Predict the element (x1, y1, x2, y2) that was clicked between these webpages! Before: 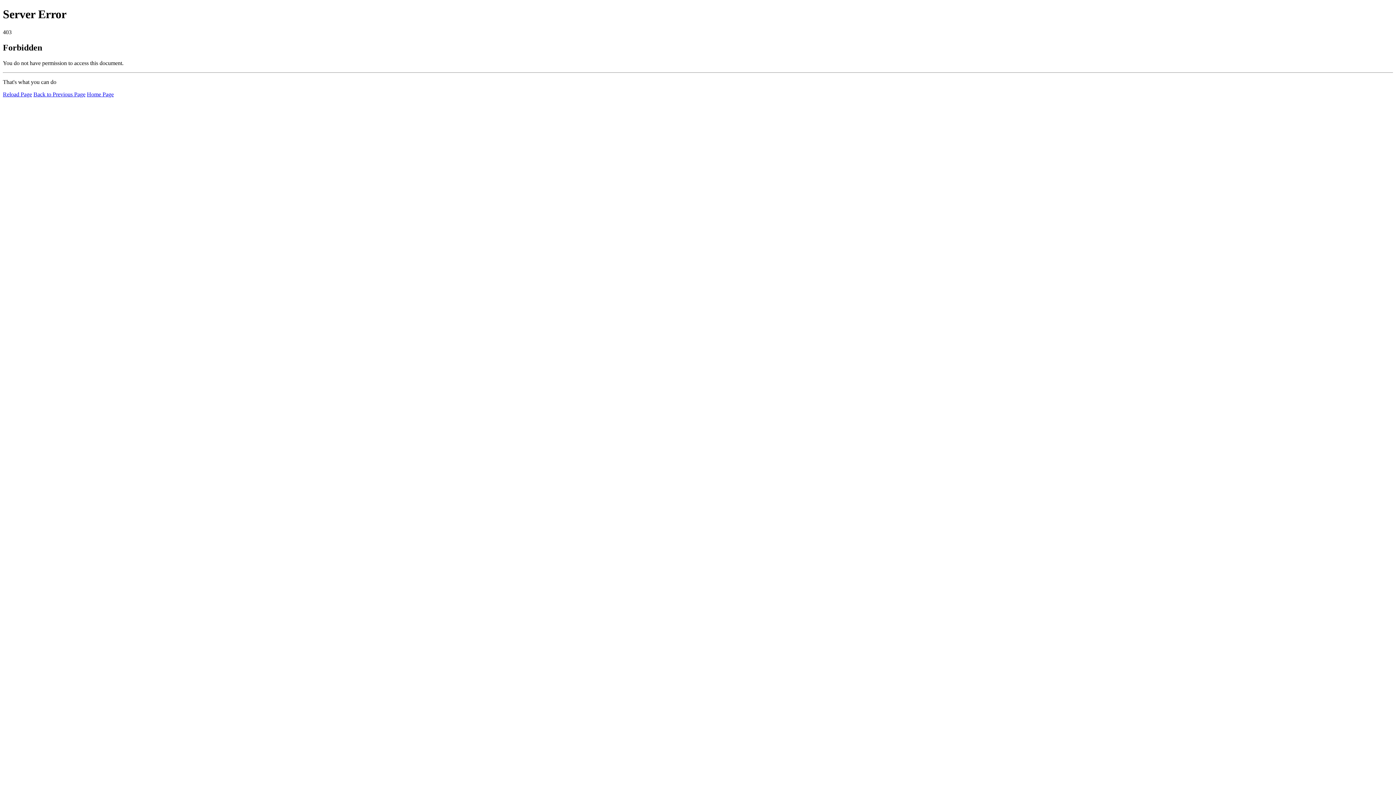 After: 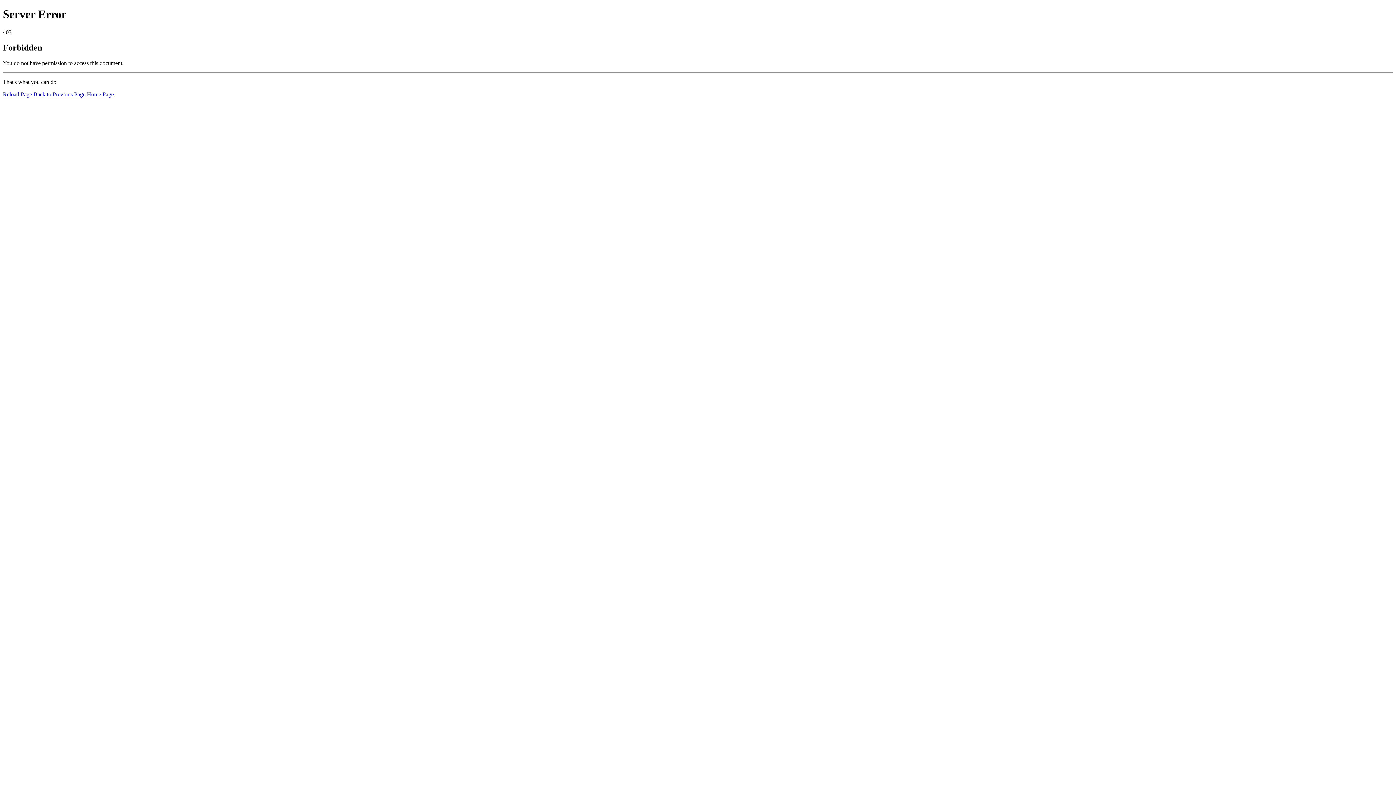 Action: bbox: (86, 91, 113, 97) label: Home Page